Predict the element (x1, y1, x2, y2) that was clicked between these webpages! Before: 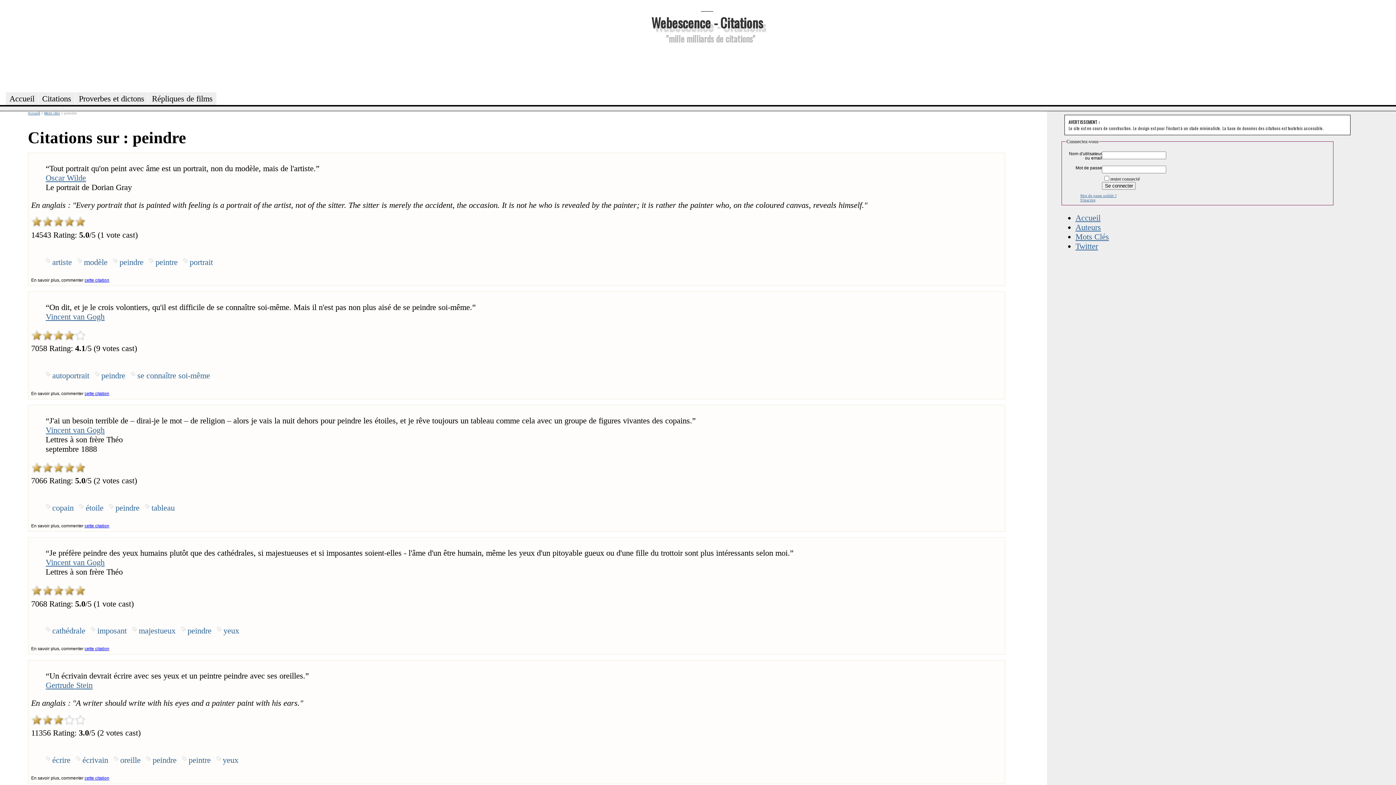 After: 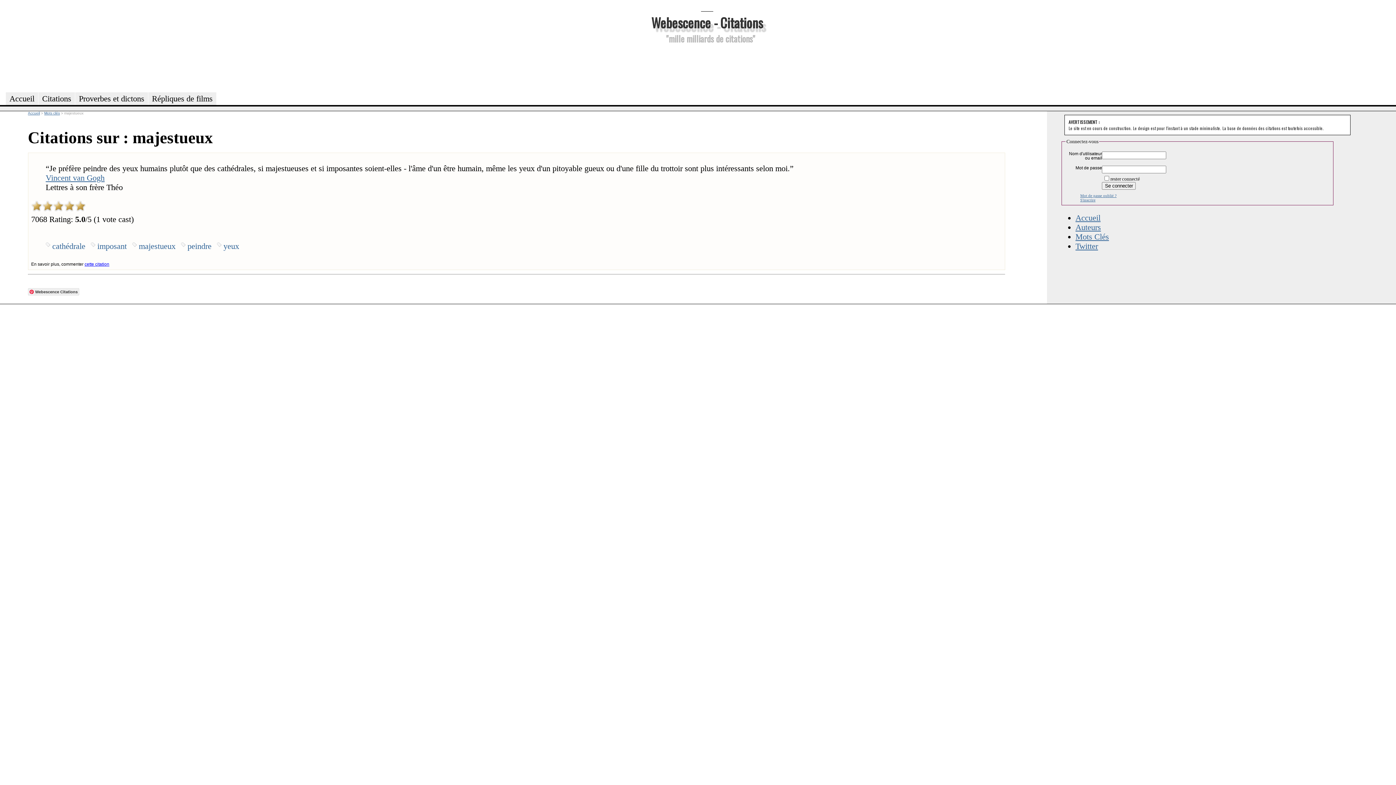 Action: label: majestueux bbox: (132, 626, 175, 635)